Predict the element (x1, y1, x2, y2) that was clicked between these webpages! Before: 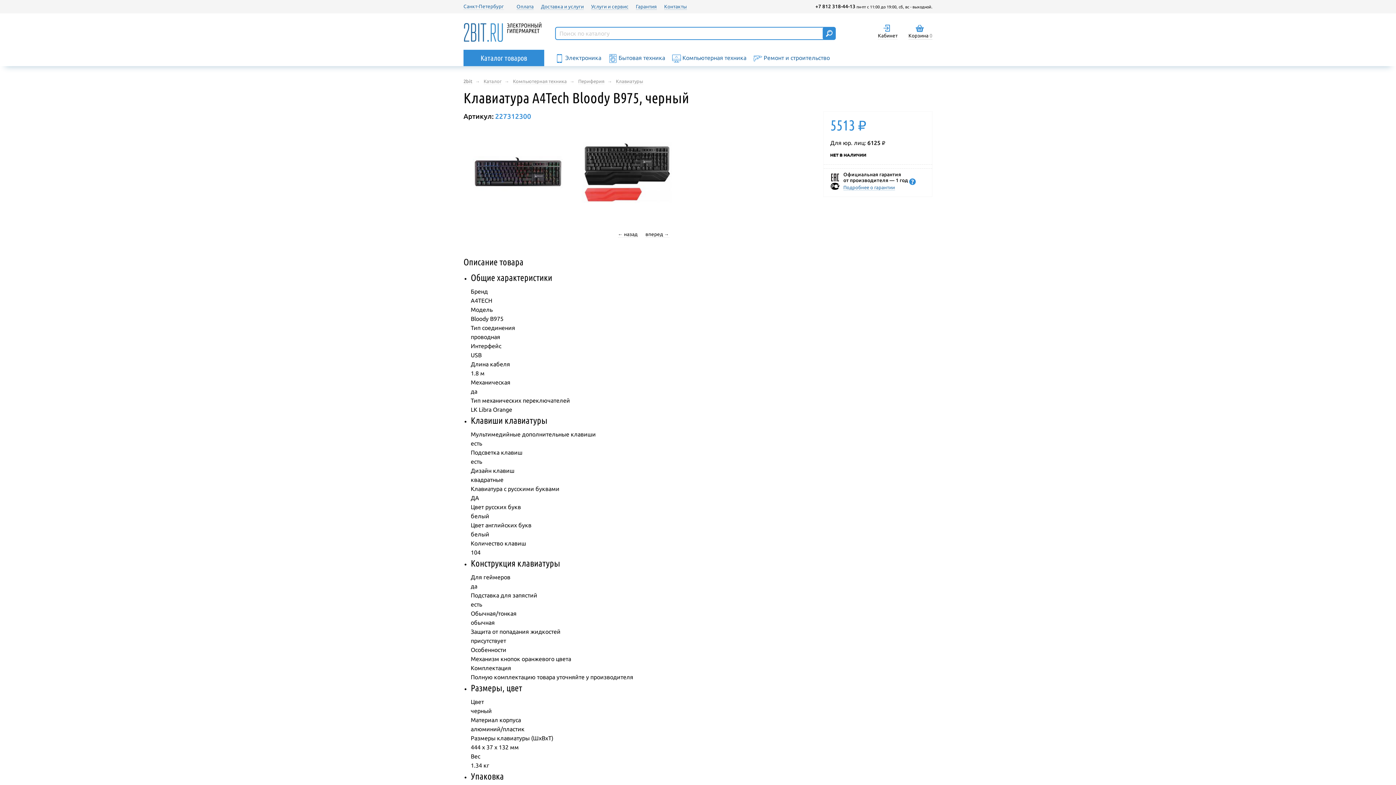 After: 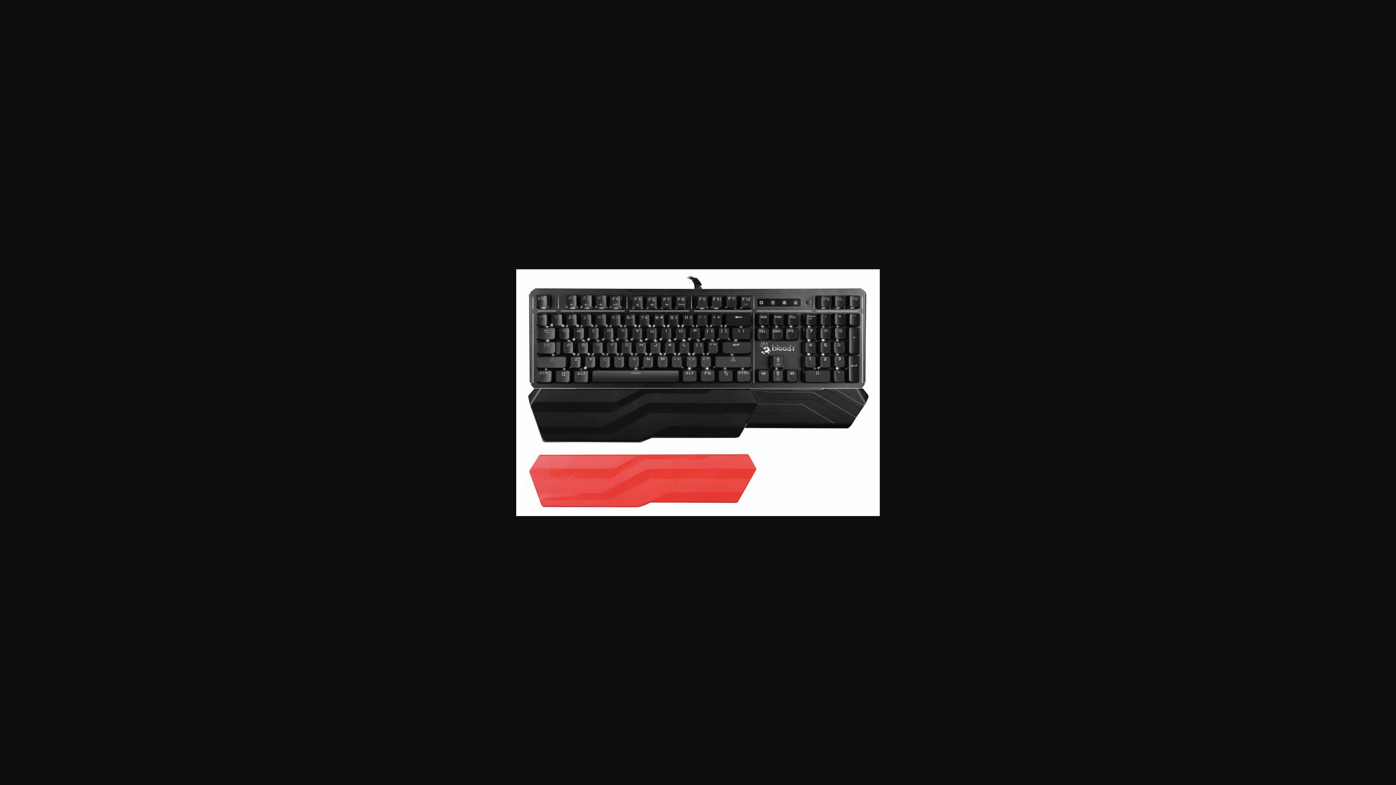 Action: bbox: (572, 127, 681, 218)